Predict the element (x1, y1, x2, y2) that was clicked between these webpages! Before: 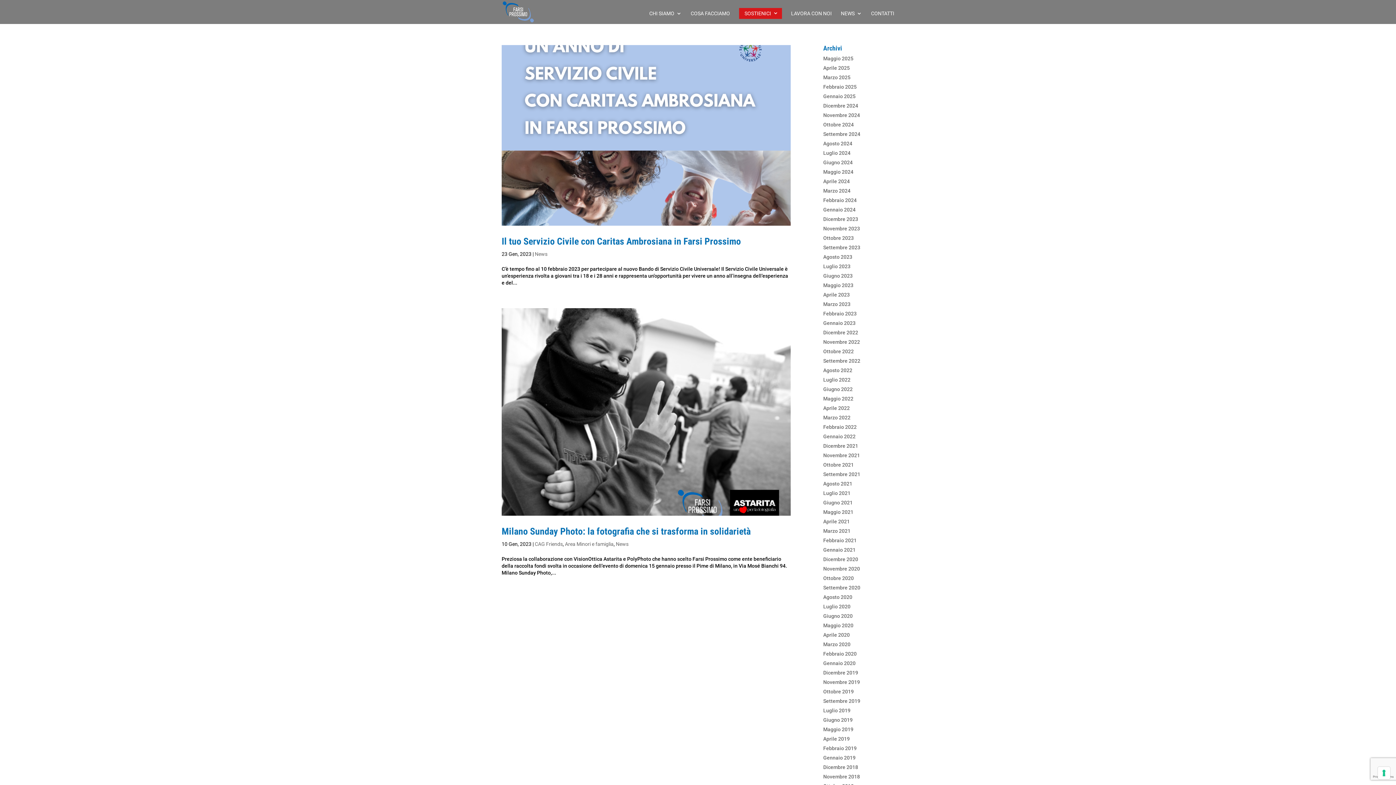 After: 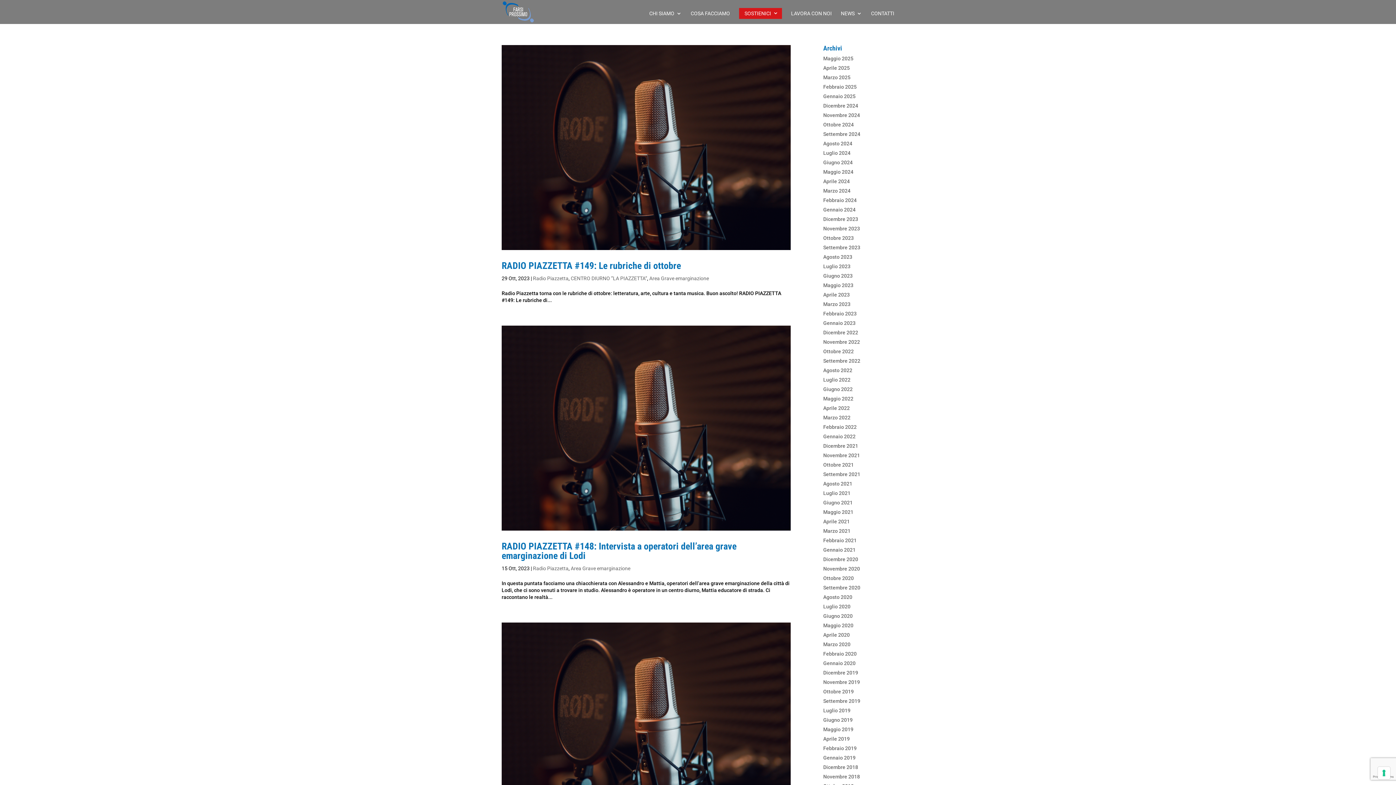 Action: label: Ottobre 2023 bbox: (823, 235, 854, 241)